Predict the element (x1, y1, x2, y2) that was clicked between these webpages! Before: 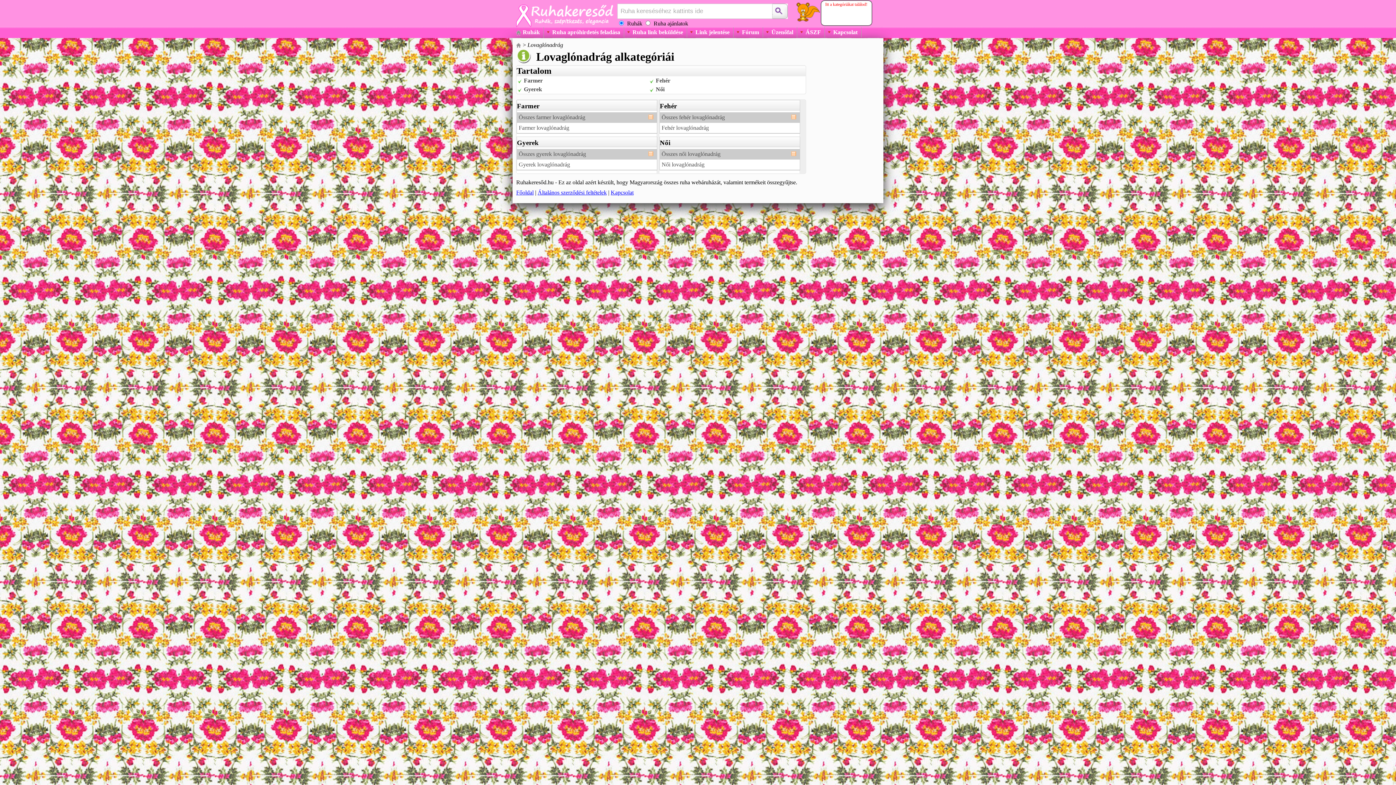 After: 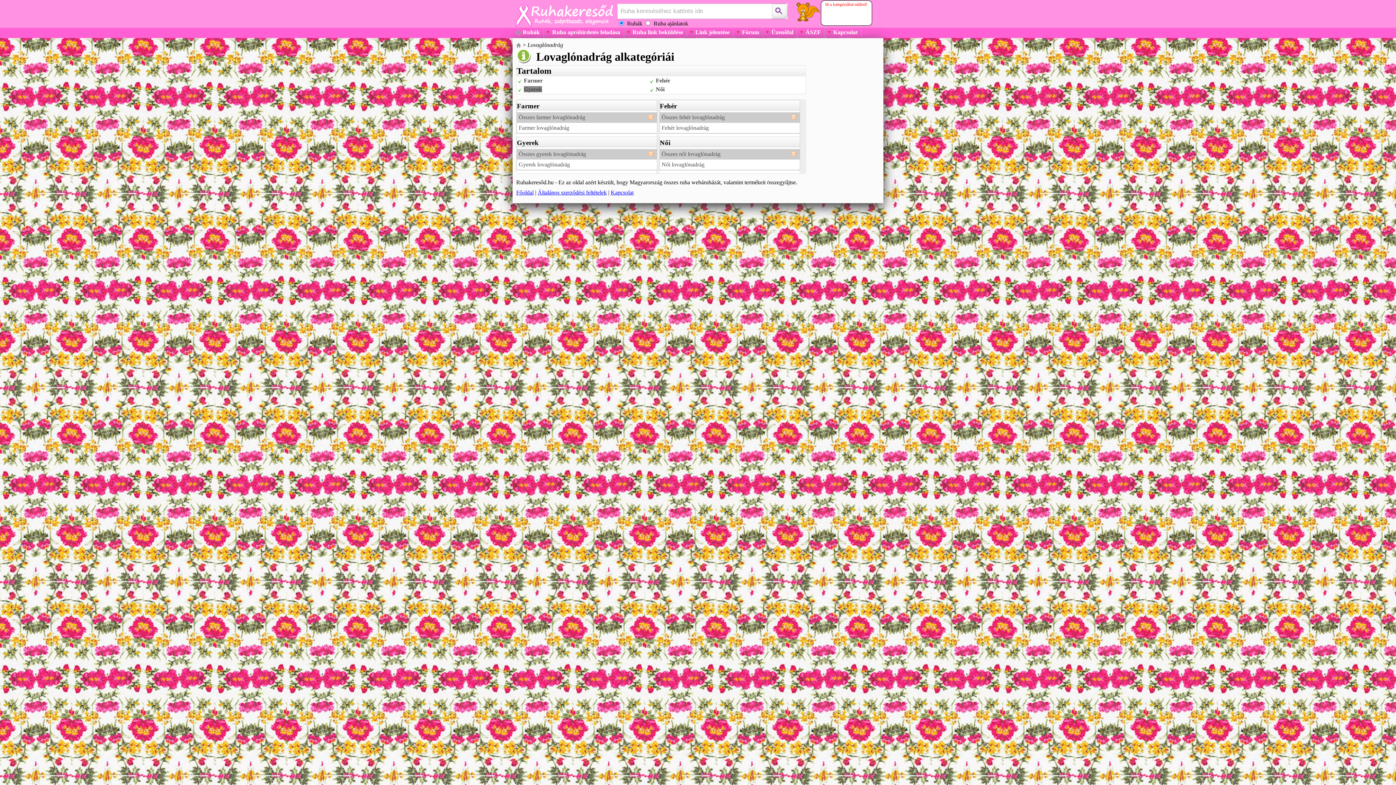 Action: label: Gyerek bbox: (524, 86, 542, 92)